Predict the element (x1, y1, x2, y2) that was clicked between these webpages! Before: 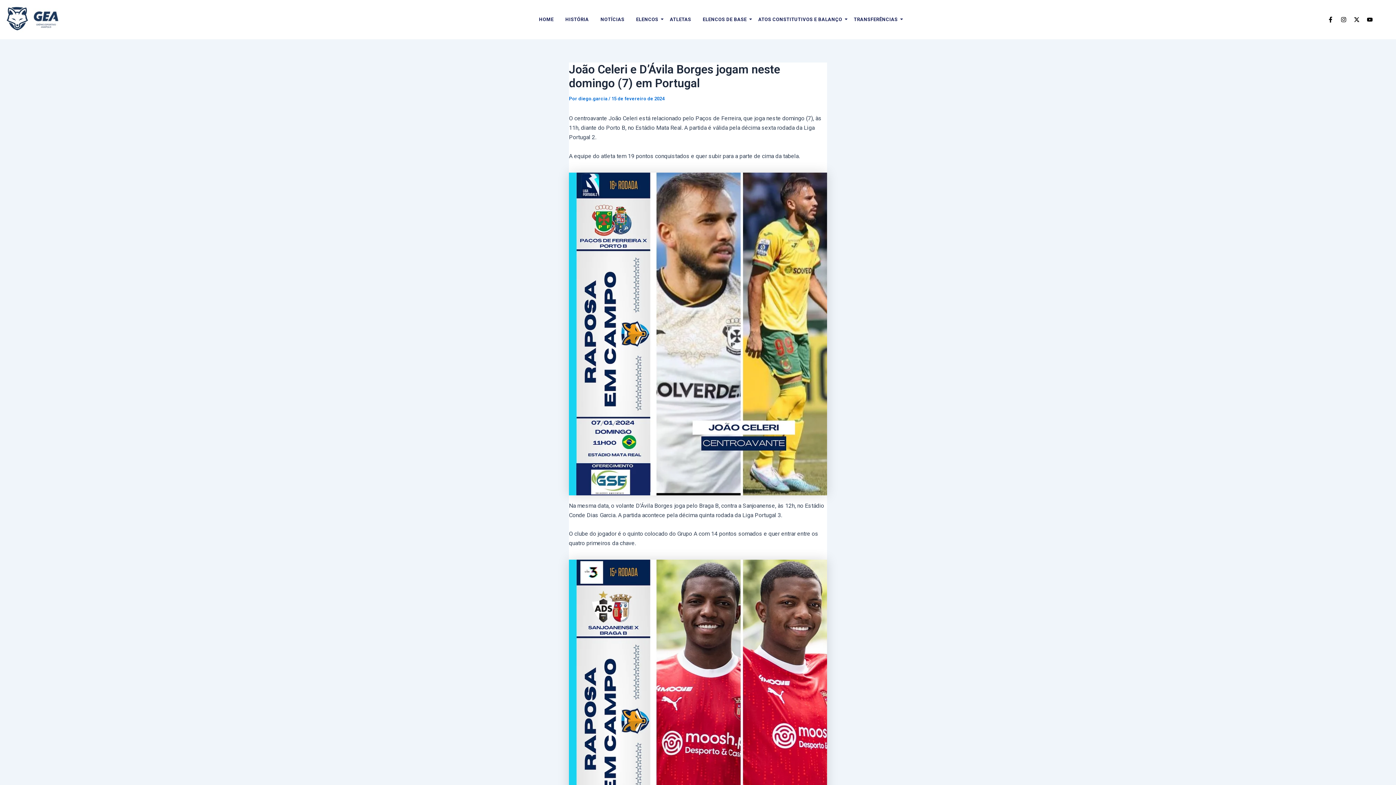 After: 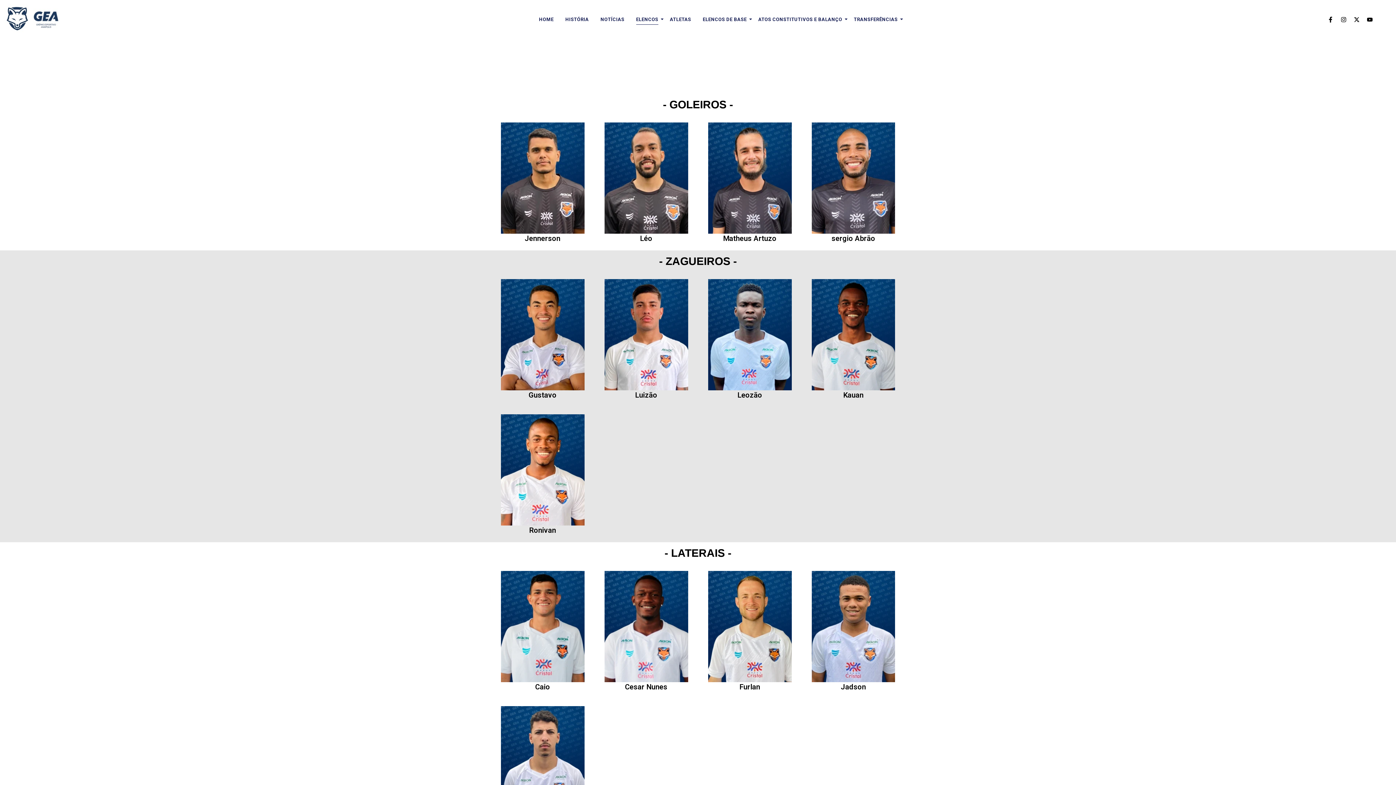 Action: label: ELENCOS bbox: (634, 9, 660, 30)